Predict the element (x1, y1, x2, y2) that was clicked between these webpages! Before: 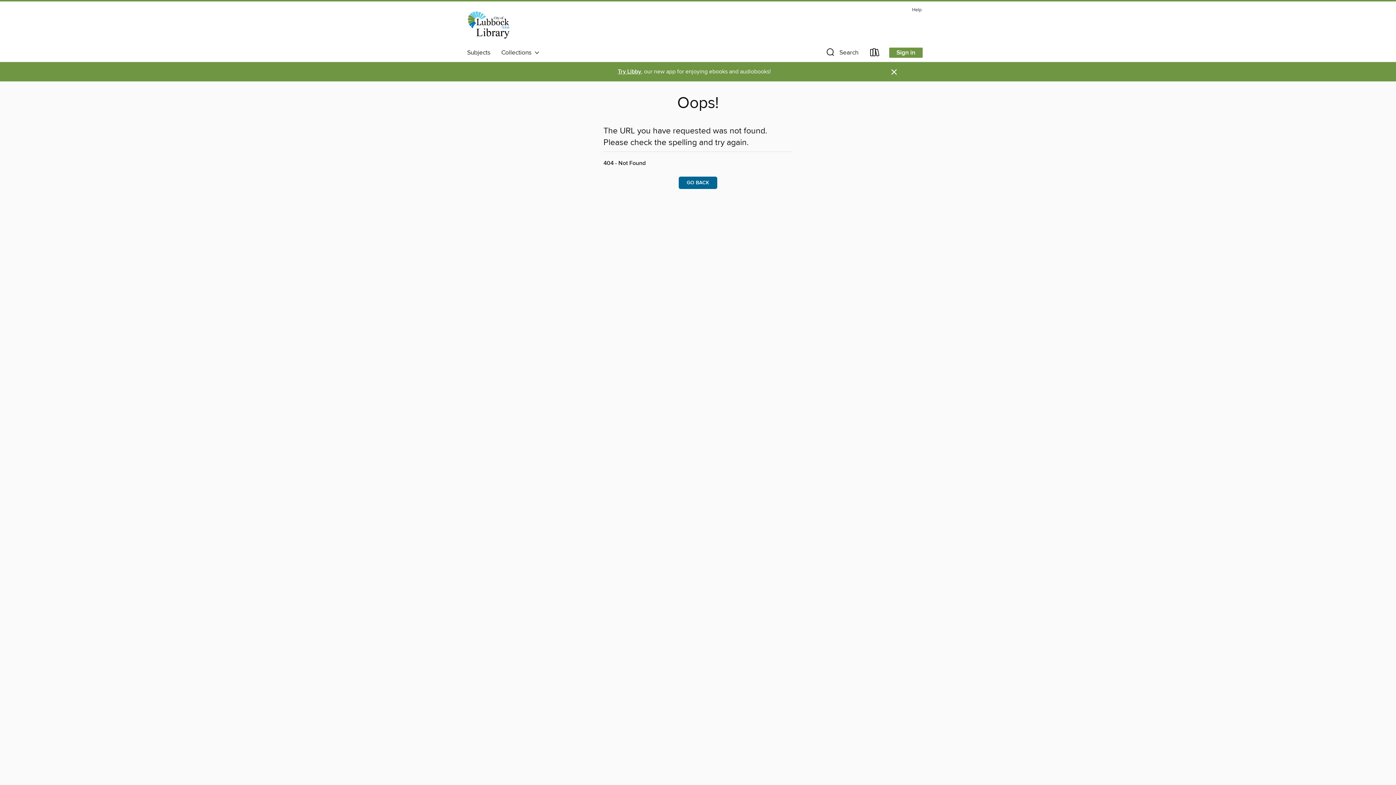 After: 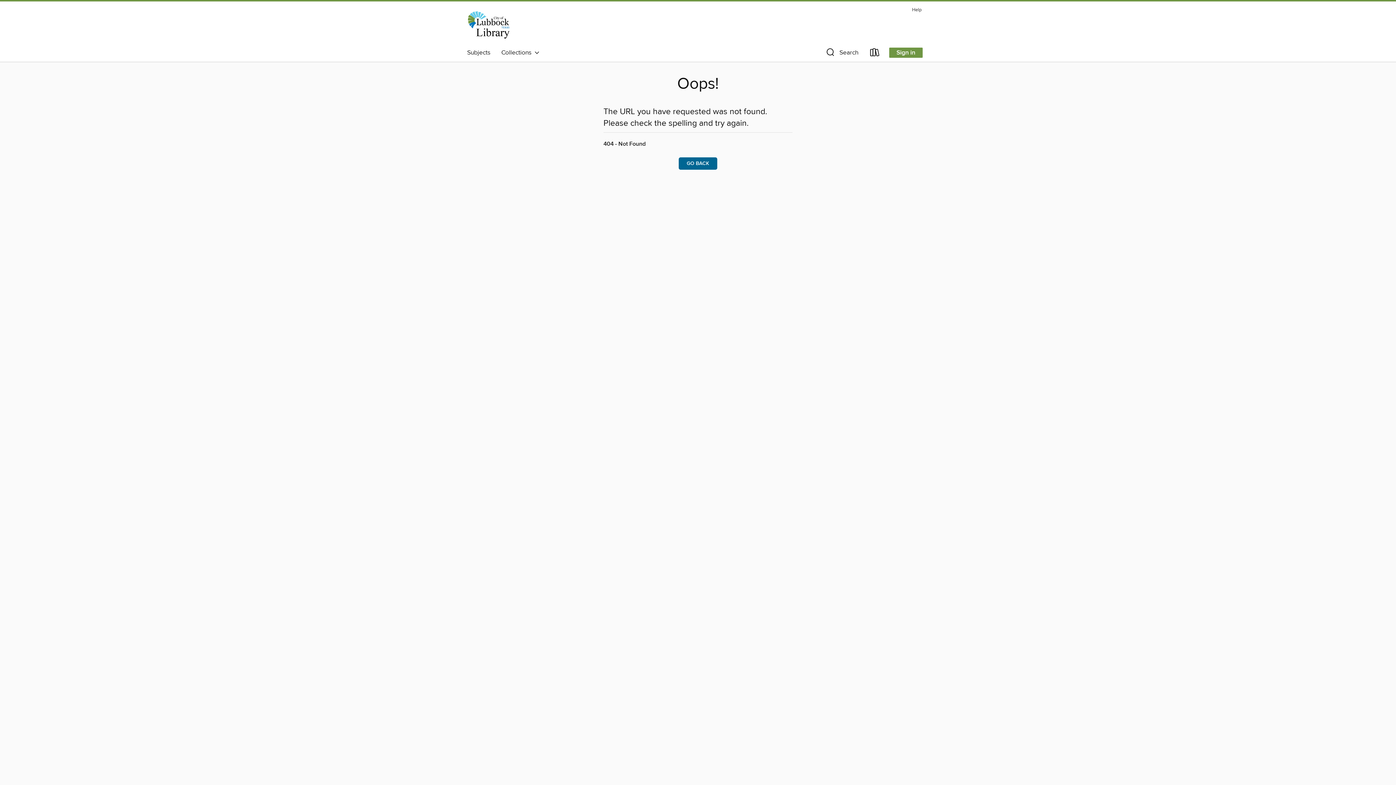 Action: label: Dismiss alert bbox: (890, 67, 898, 76)